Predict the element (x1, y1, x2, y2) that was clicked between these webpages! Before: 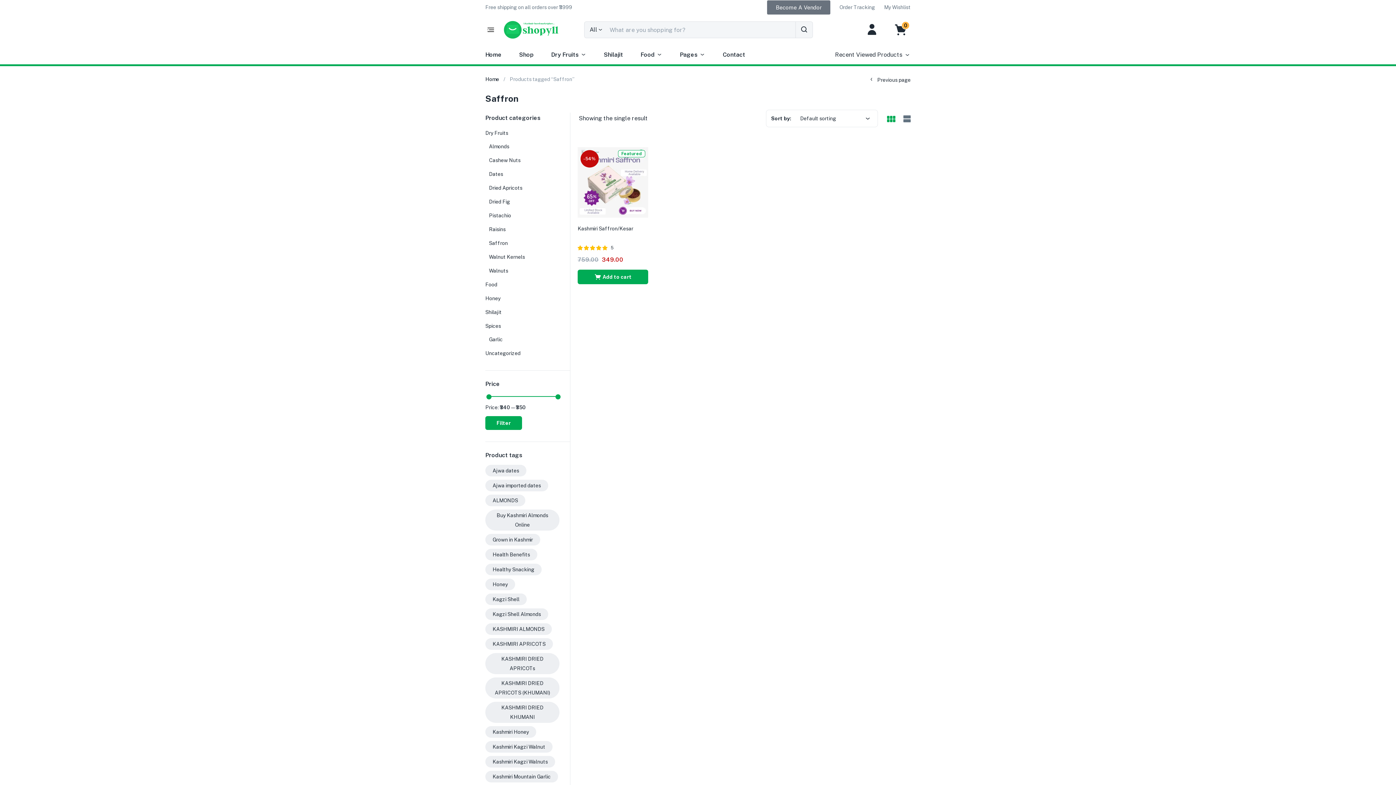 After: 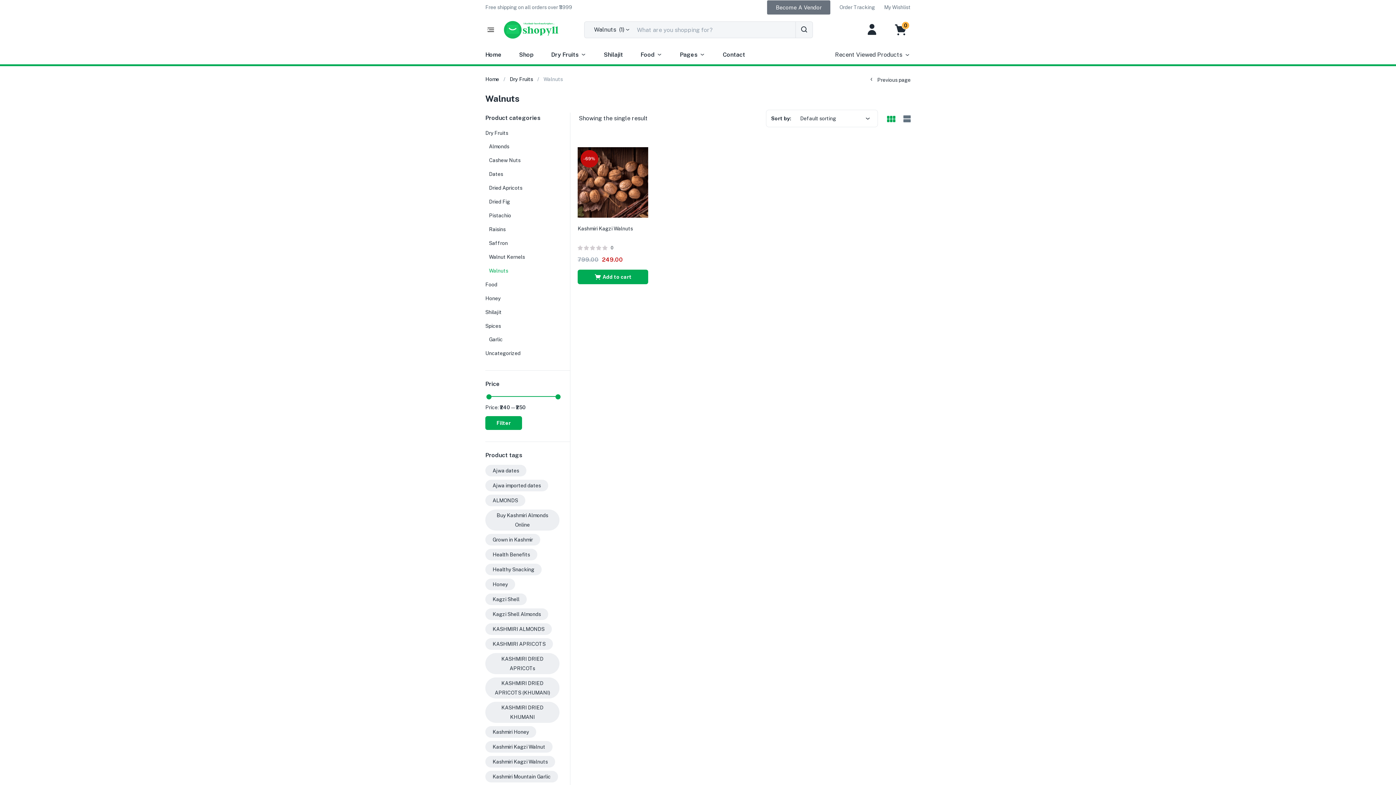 Action: bbox: (489, 267, 508, 275) label: Walnuts